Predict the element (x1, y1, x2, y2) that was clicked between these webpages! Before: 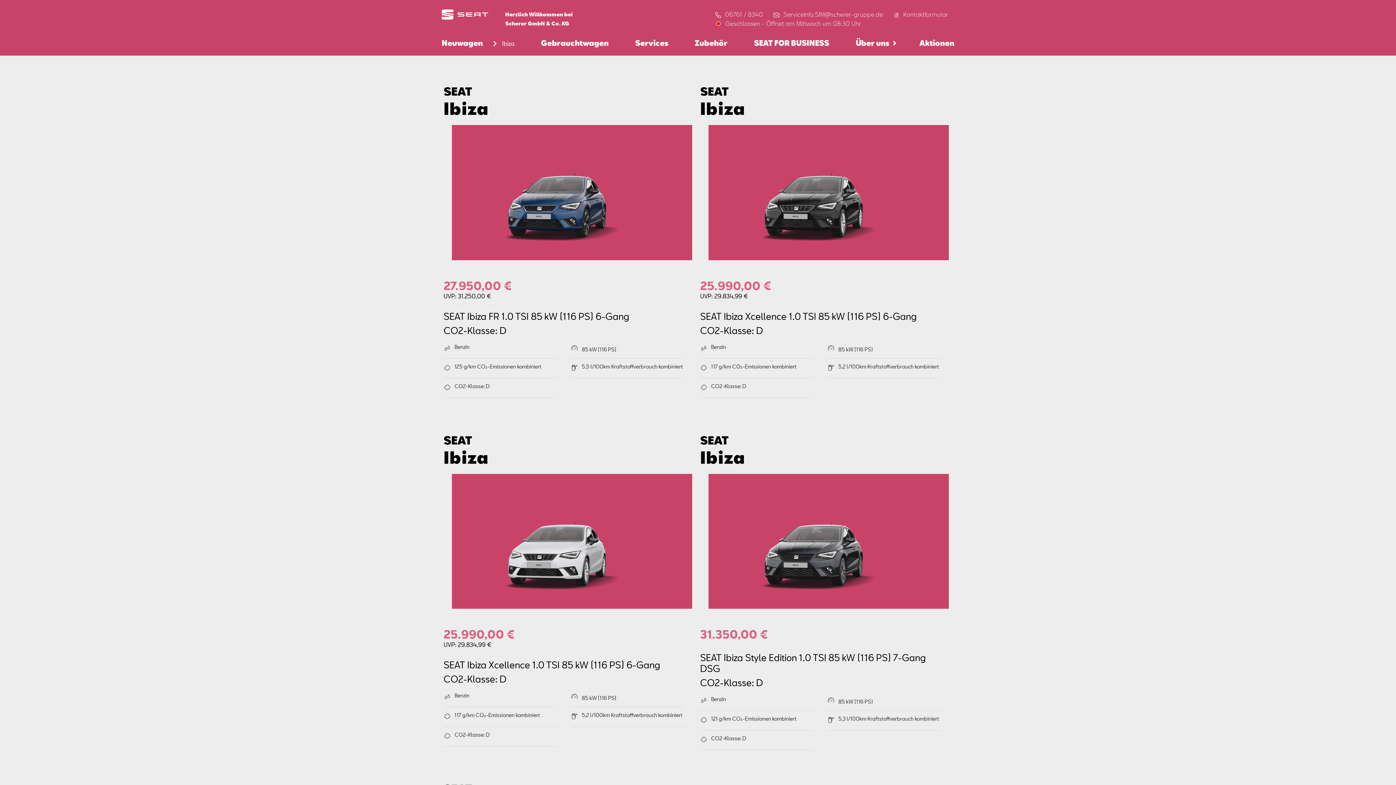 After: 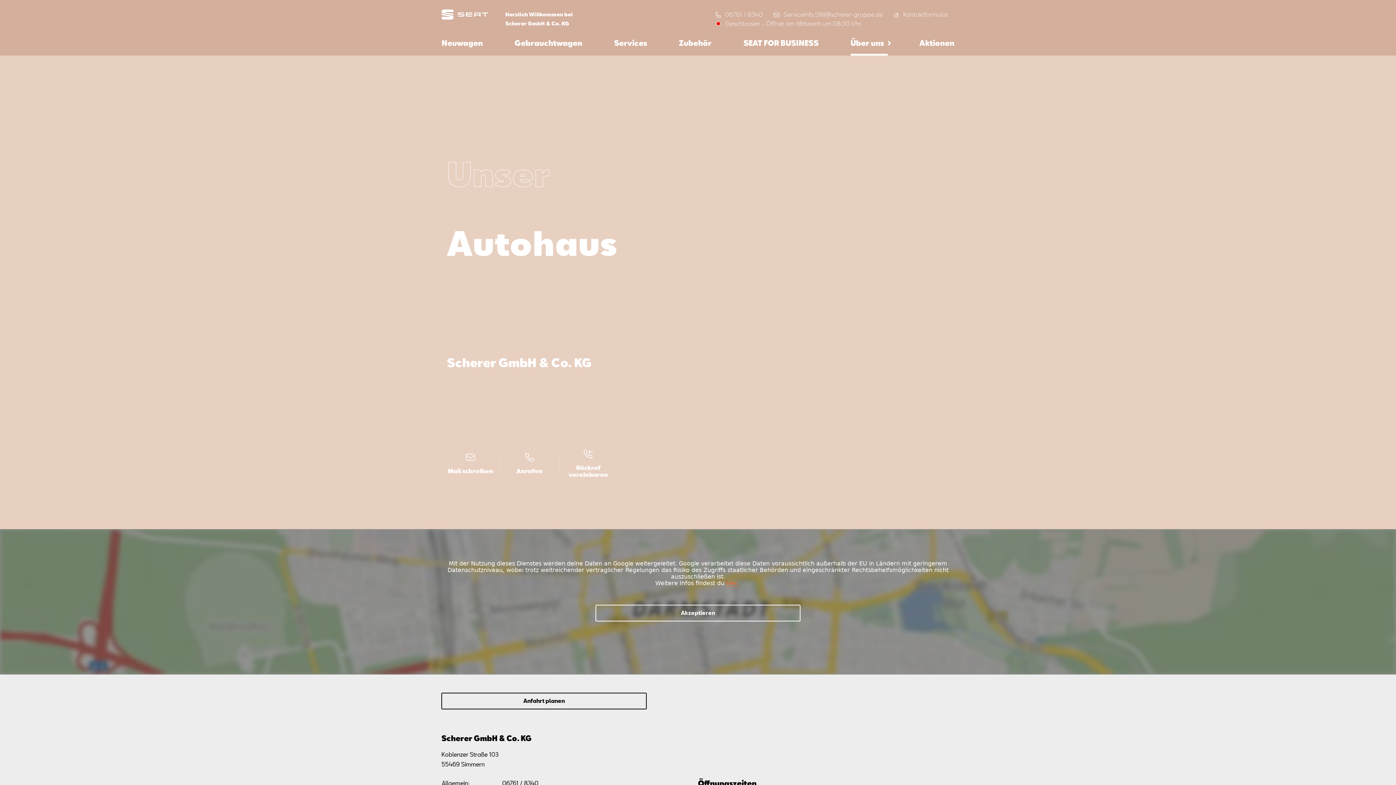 Action: label: Zu Über uns bbox: (713, 19, 861, 28)